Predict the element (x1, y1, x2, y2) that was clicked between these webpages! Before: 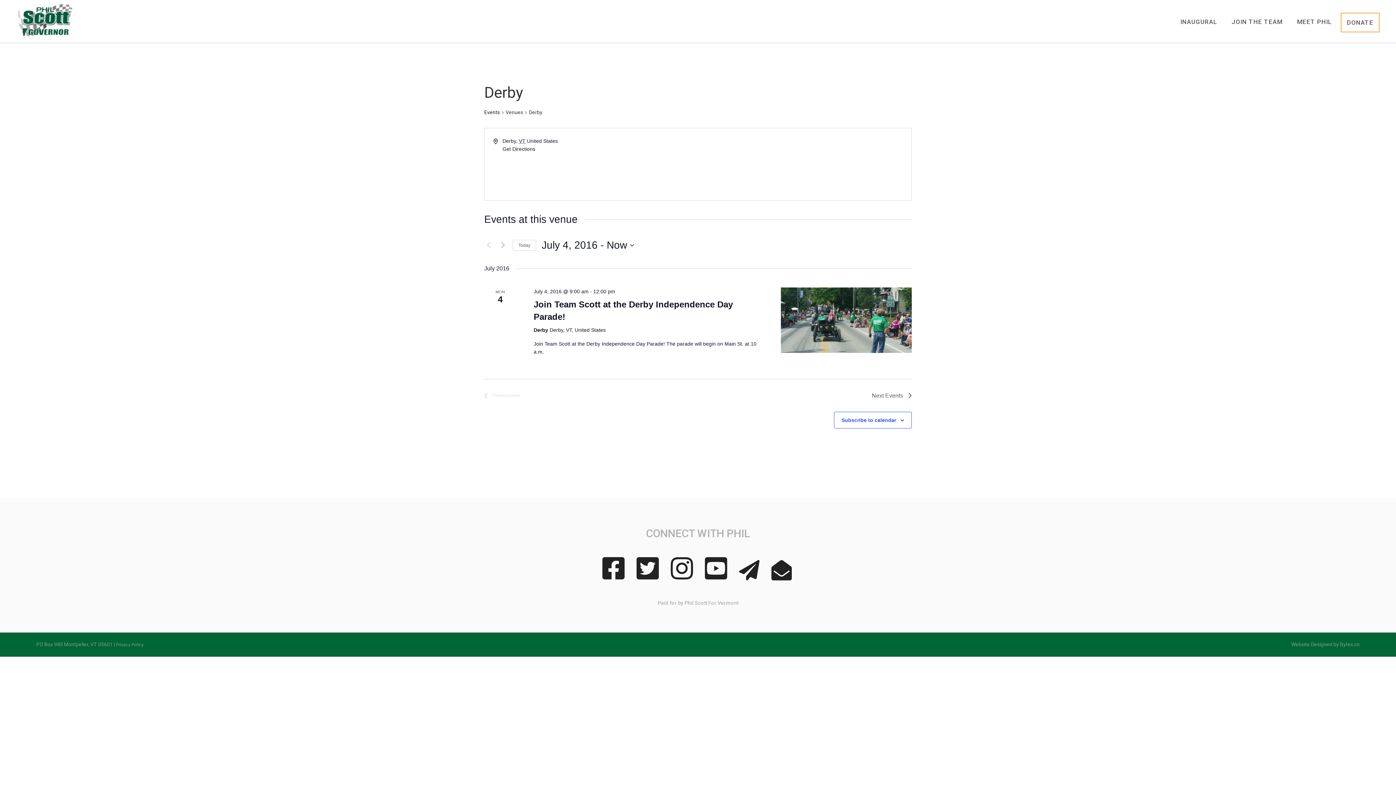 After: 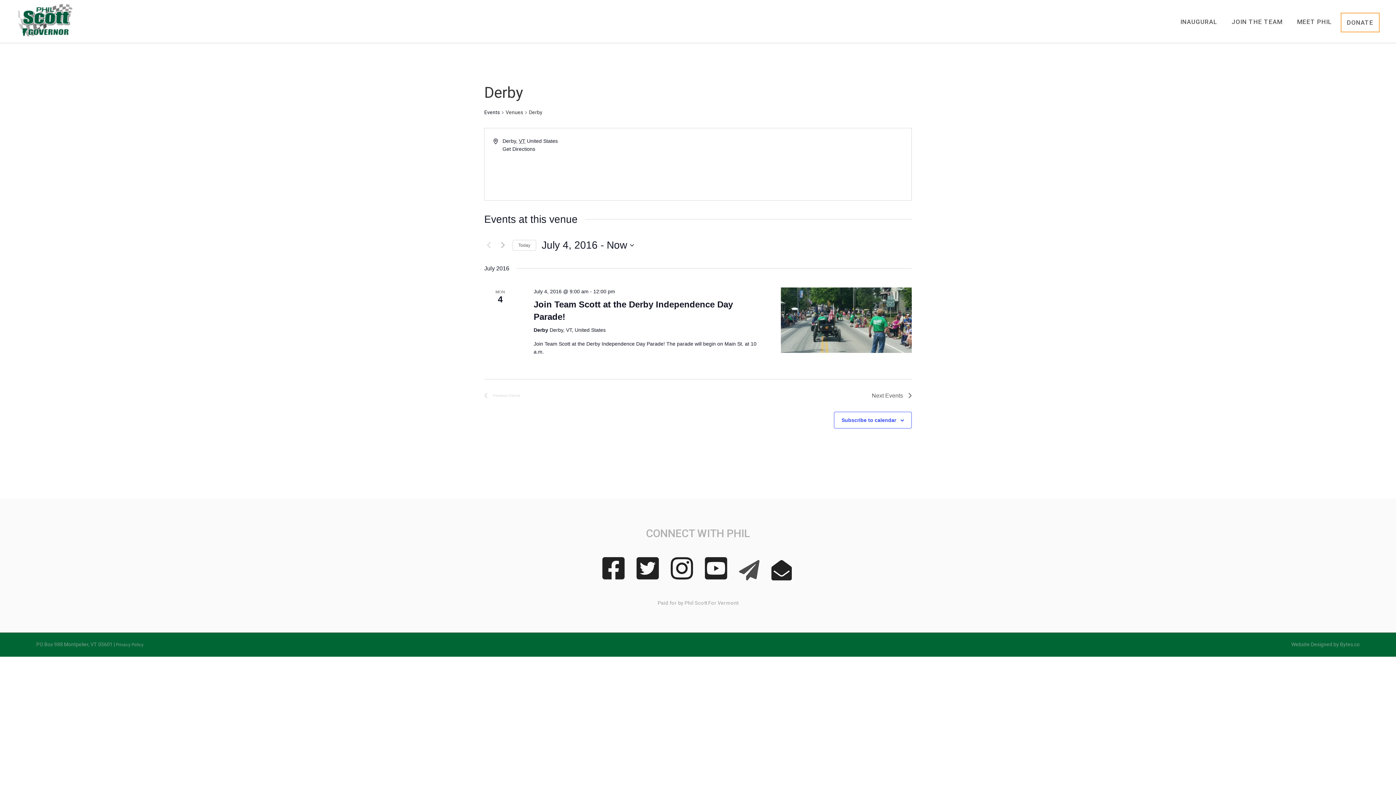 Action: bbox: (739, 560, 759, 580)